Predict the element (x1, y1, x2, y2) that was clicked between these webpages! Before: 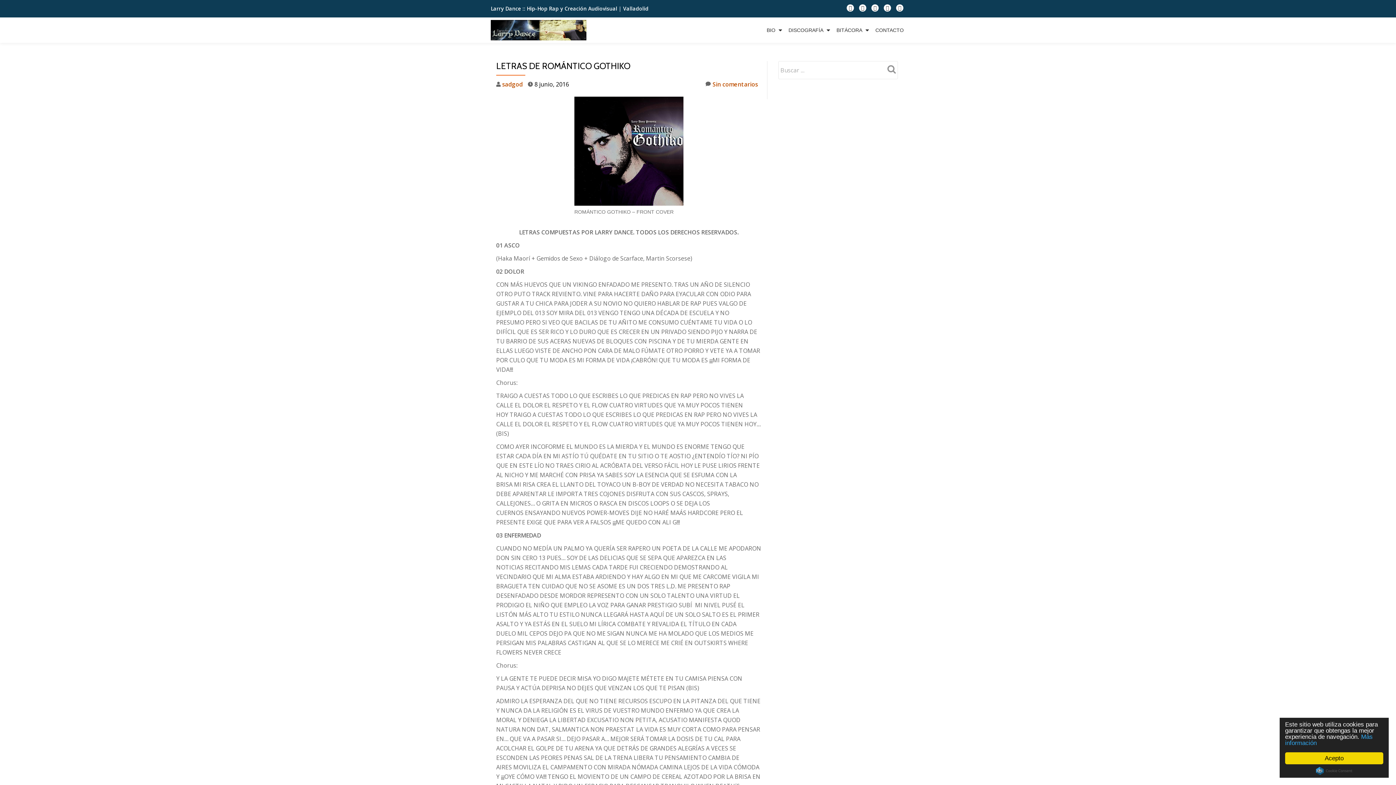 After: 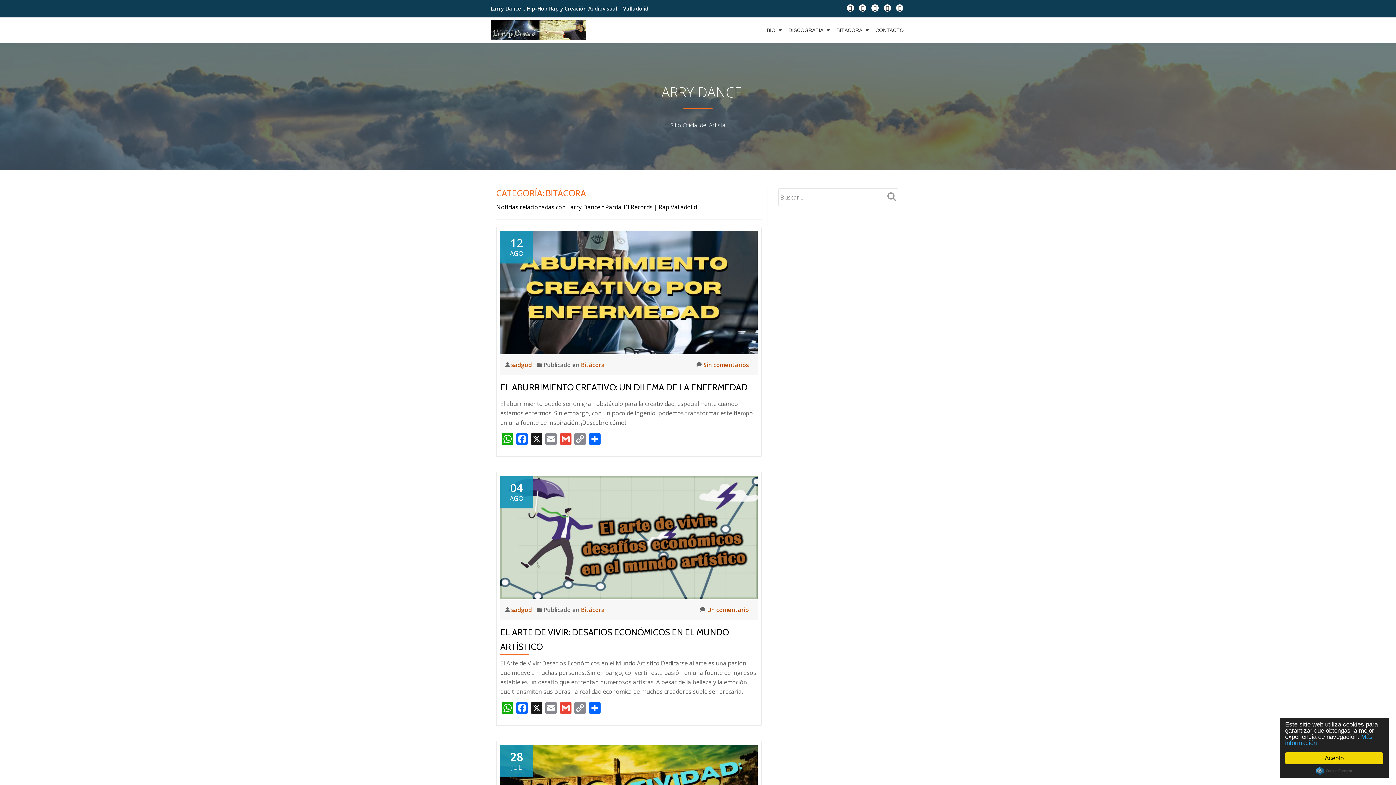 Action: bbox: (836, 26, 862, 33) label: BITÁCORA